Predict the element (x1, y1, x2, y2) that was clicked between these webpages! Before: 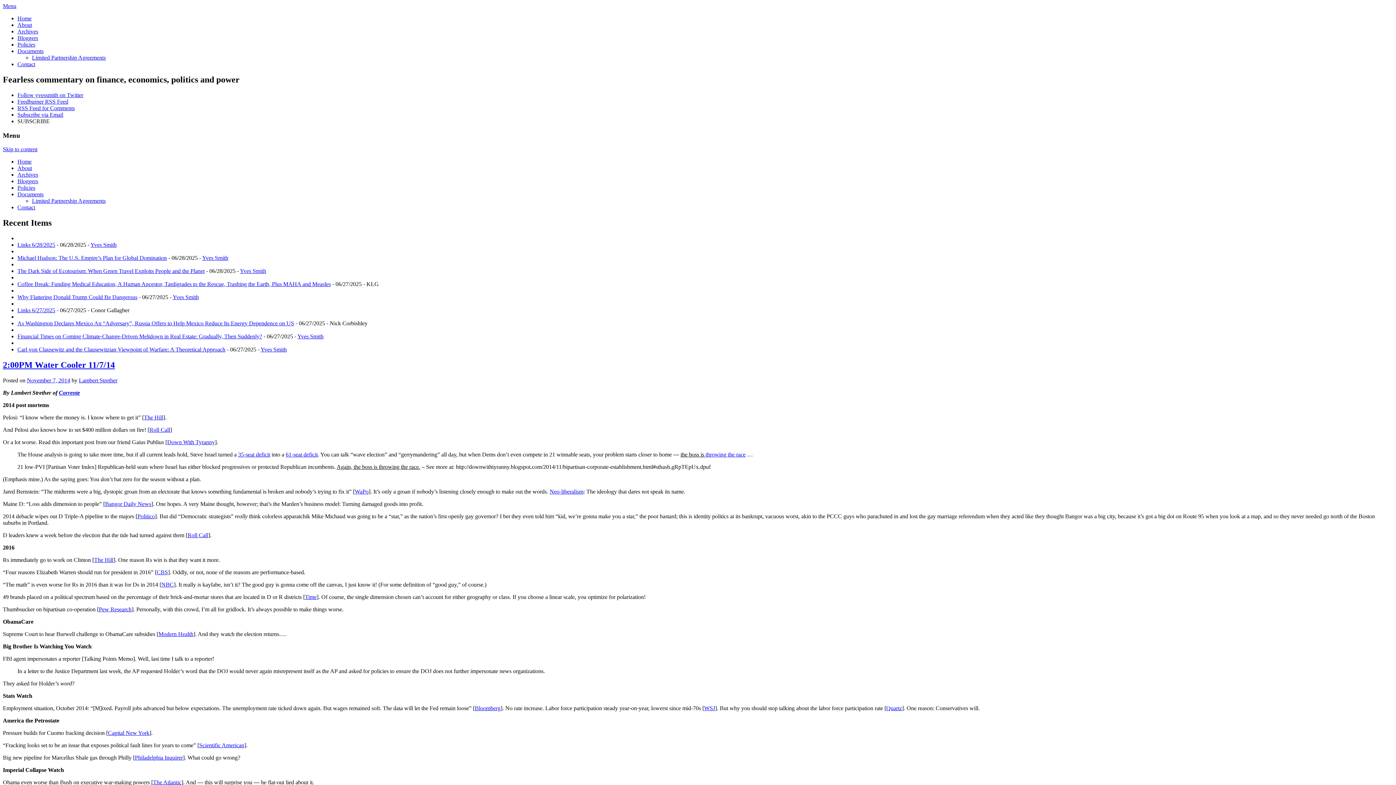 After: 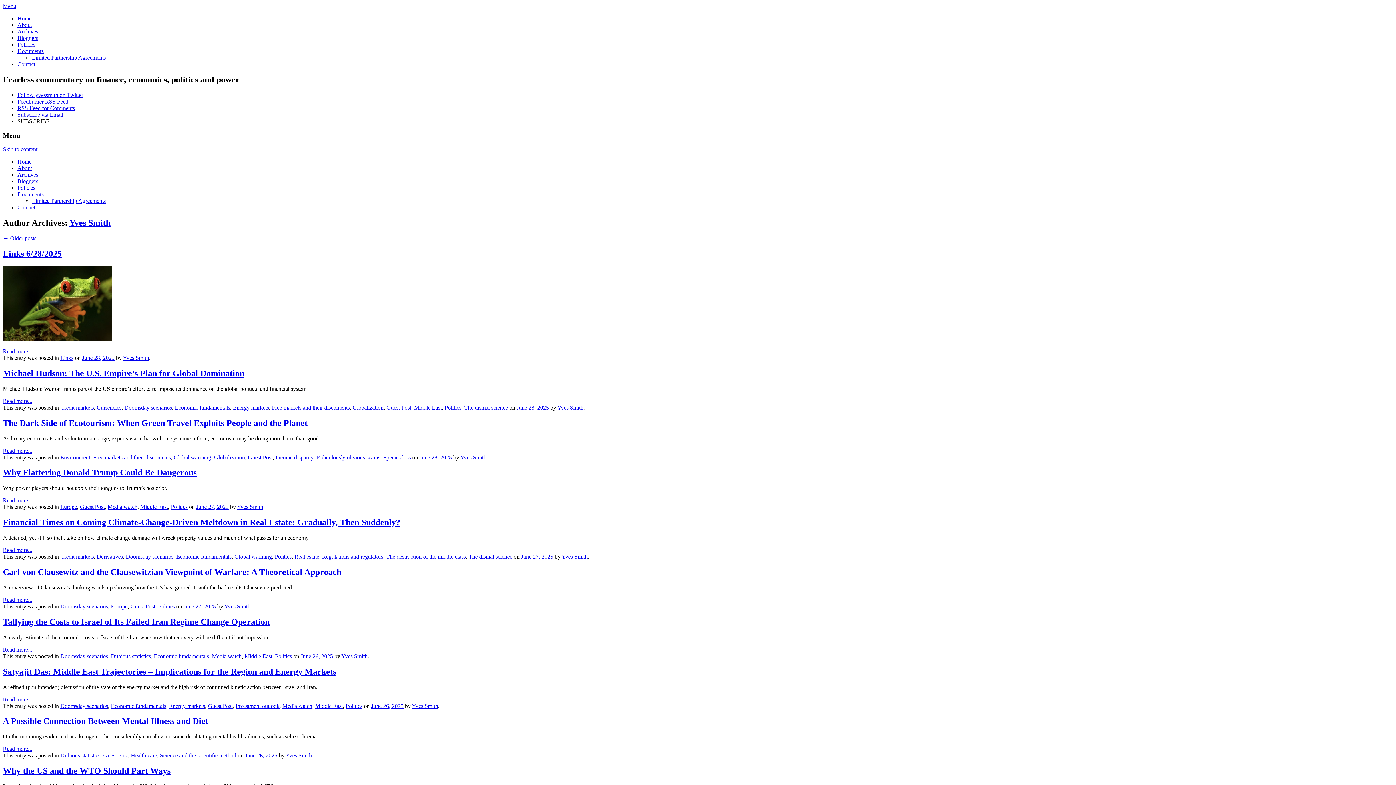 Action: label: Yves Smith bbox: (260, 346, 286, 352)